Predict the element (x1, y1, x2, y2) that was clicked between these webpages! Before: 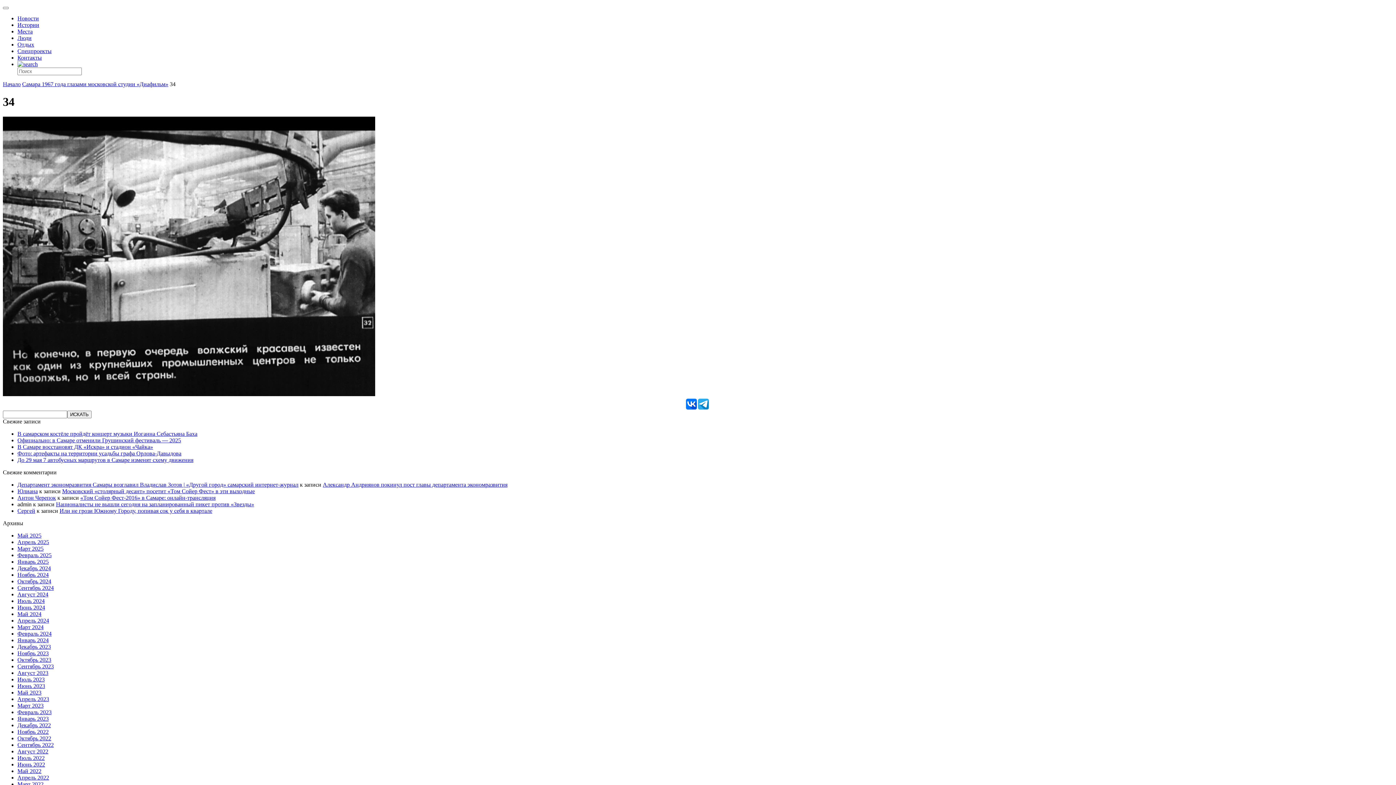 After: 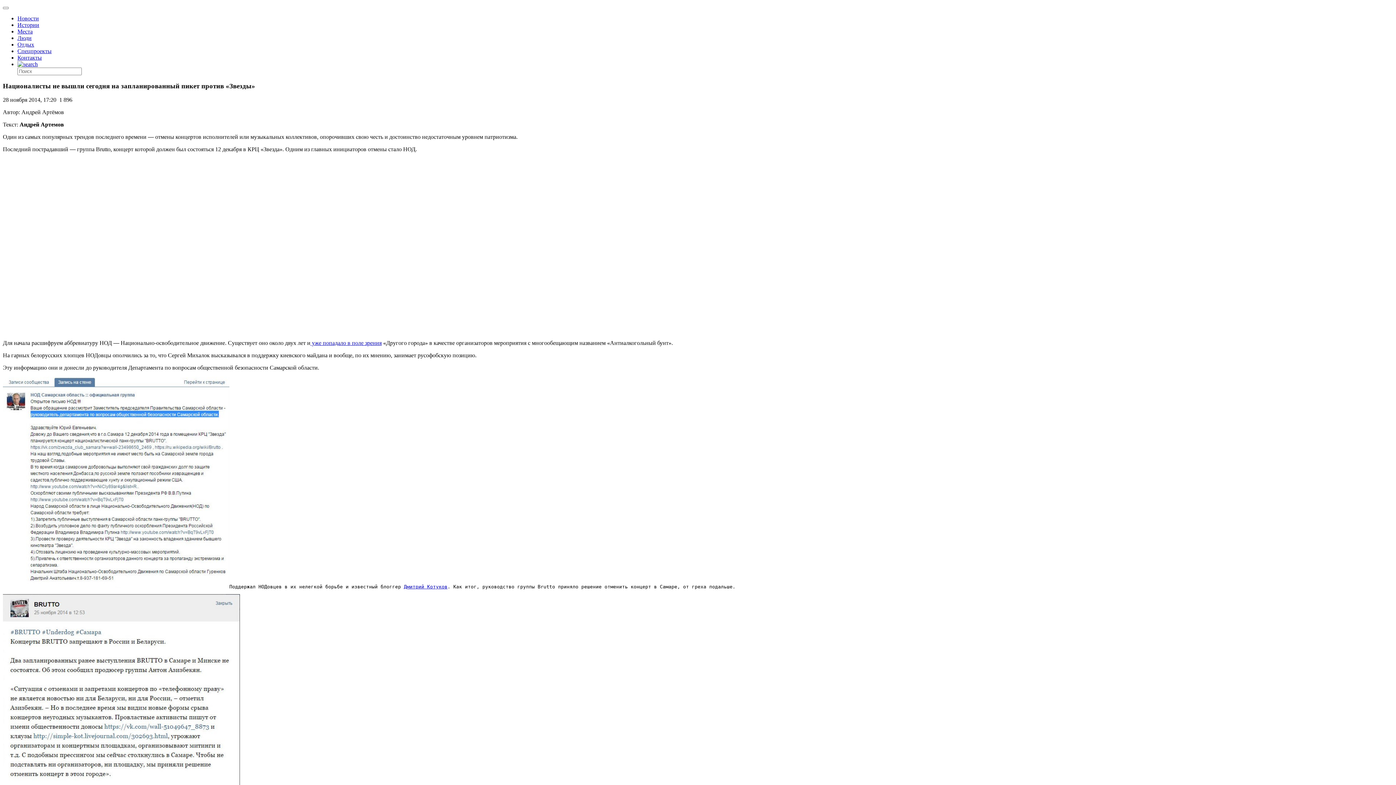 Action: label: Националисты не вышли сегодня на запланированный пикет против «Звезды» bbox: (56, 501, 254, 507)